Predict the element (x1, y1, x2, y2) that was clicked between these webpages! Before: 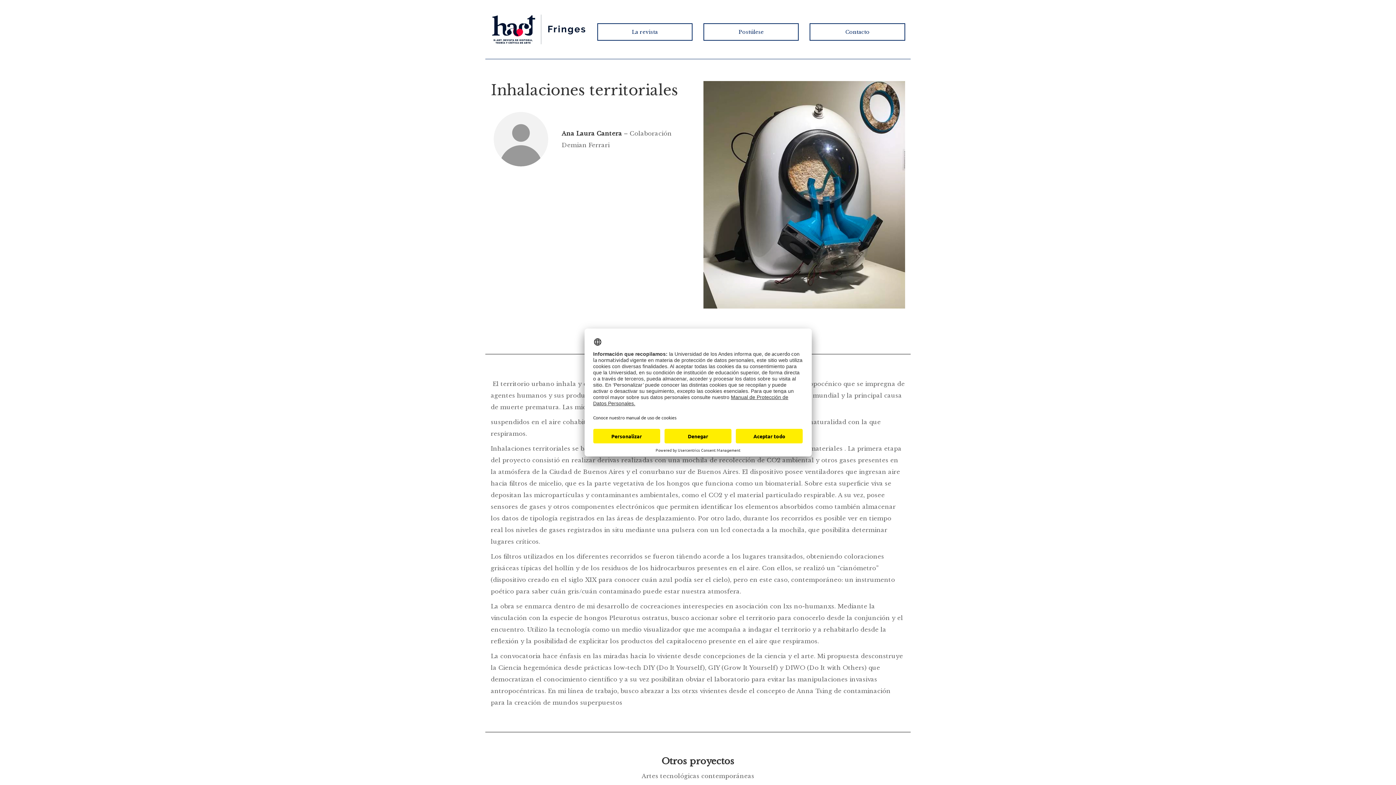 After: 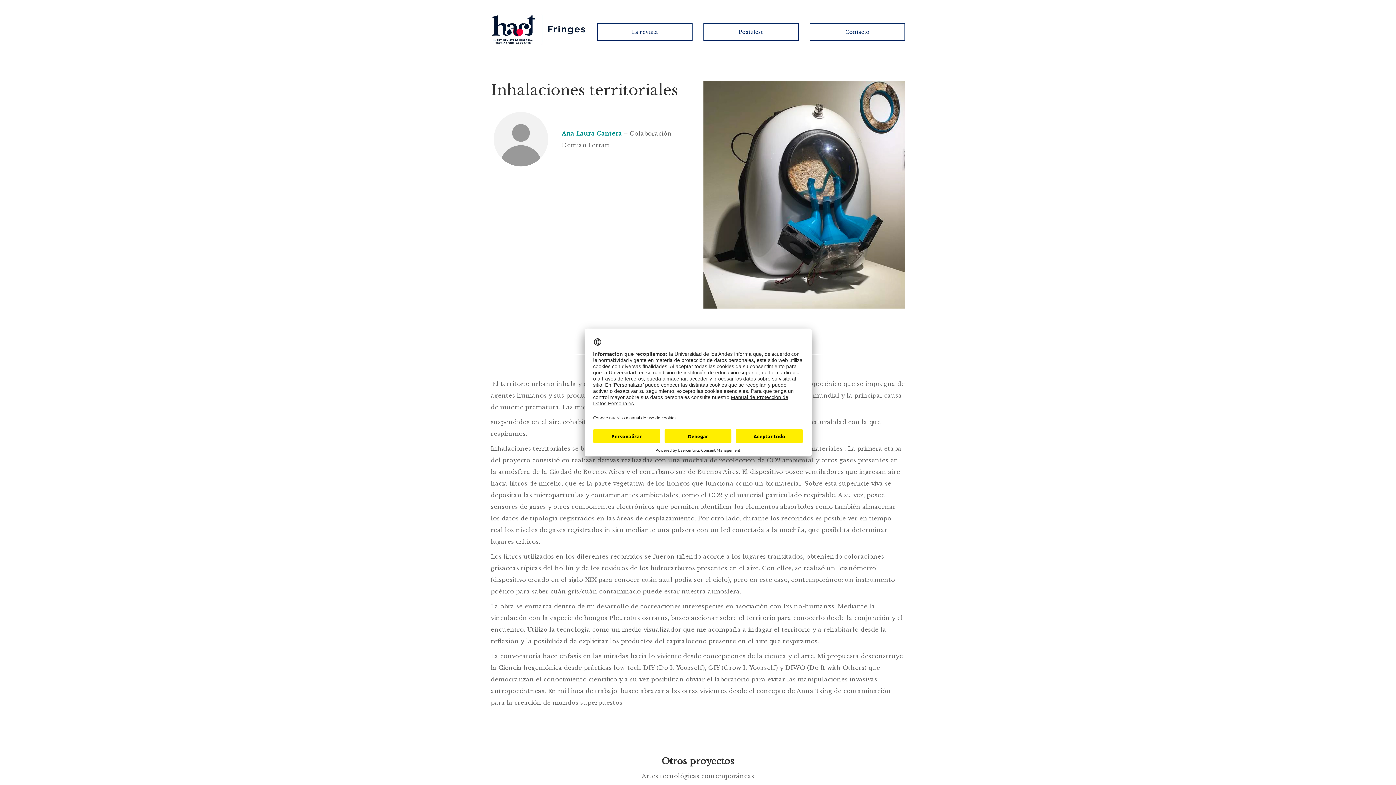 Action: bbox: (561, 129, 622, 137) label: Ana Laura Cantera